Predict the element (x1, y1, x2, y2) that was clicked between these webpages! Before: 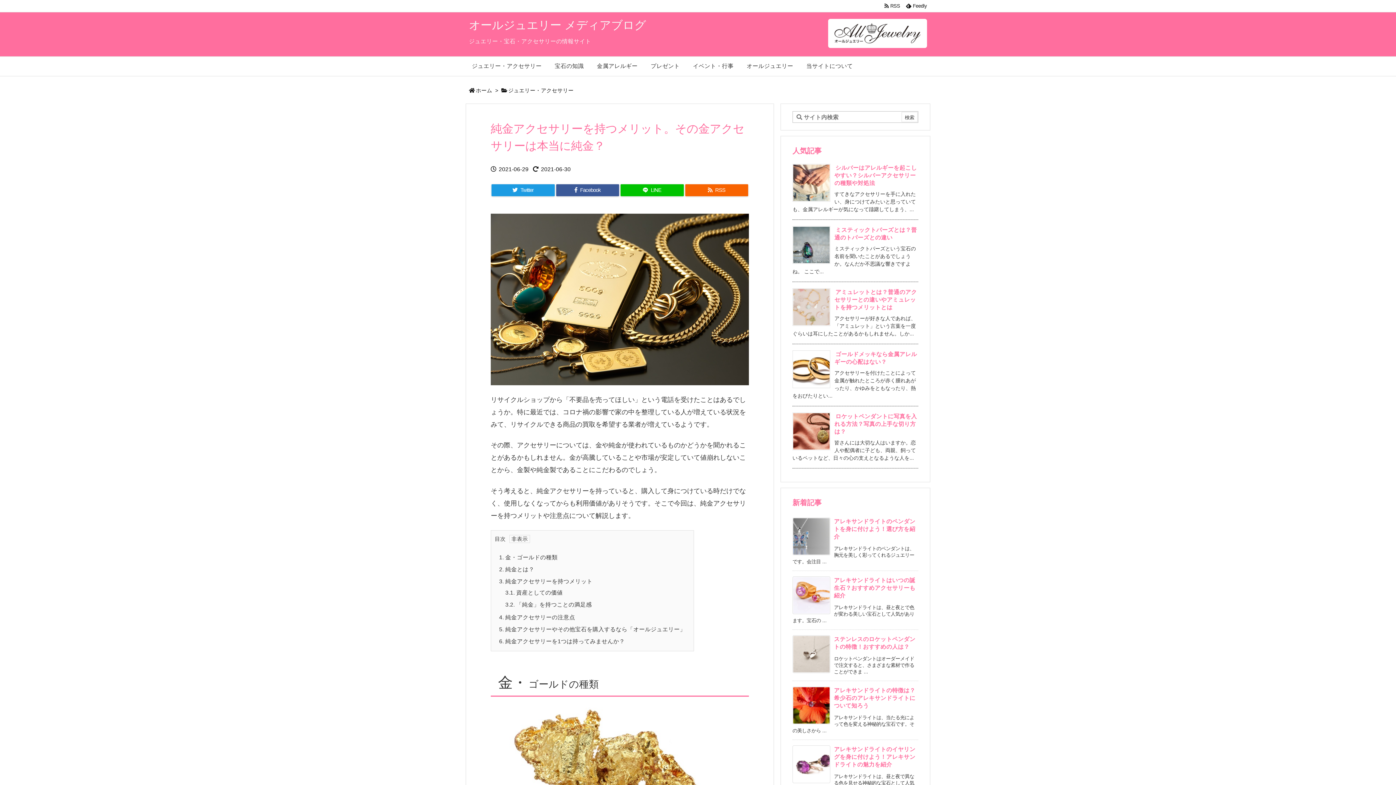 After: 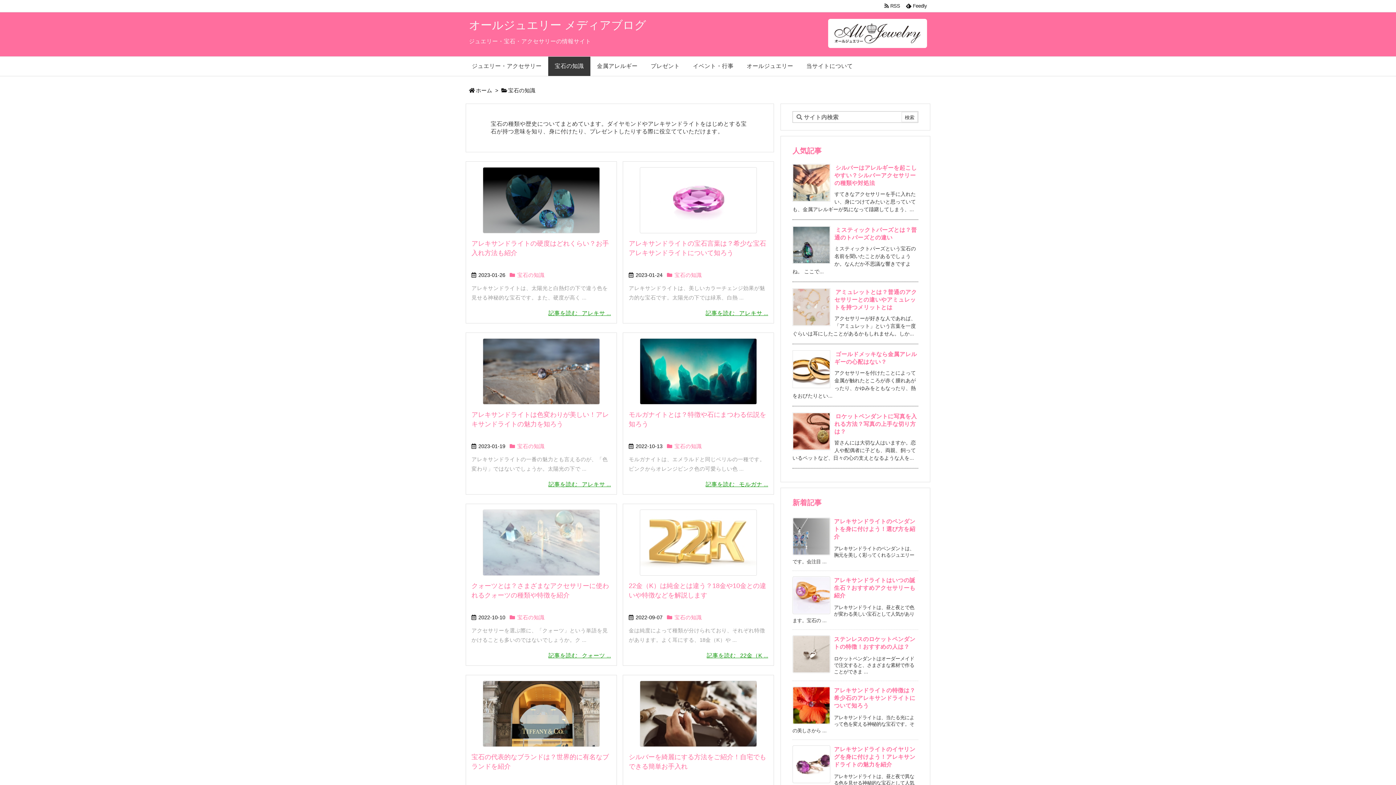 Action: bbox: (548, 56, 590, 76) label: 宝石の知識